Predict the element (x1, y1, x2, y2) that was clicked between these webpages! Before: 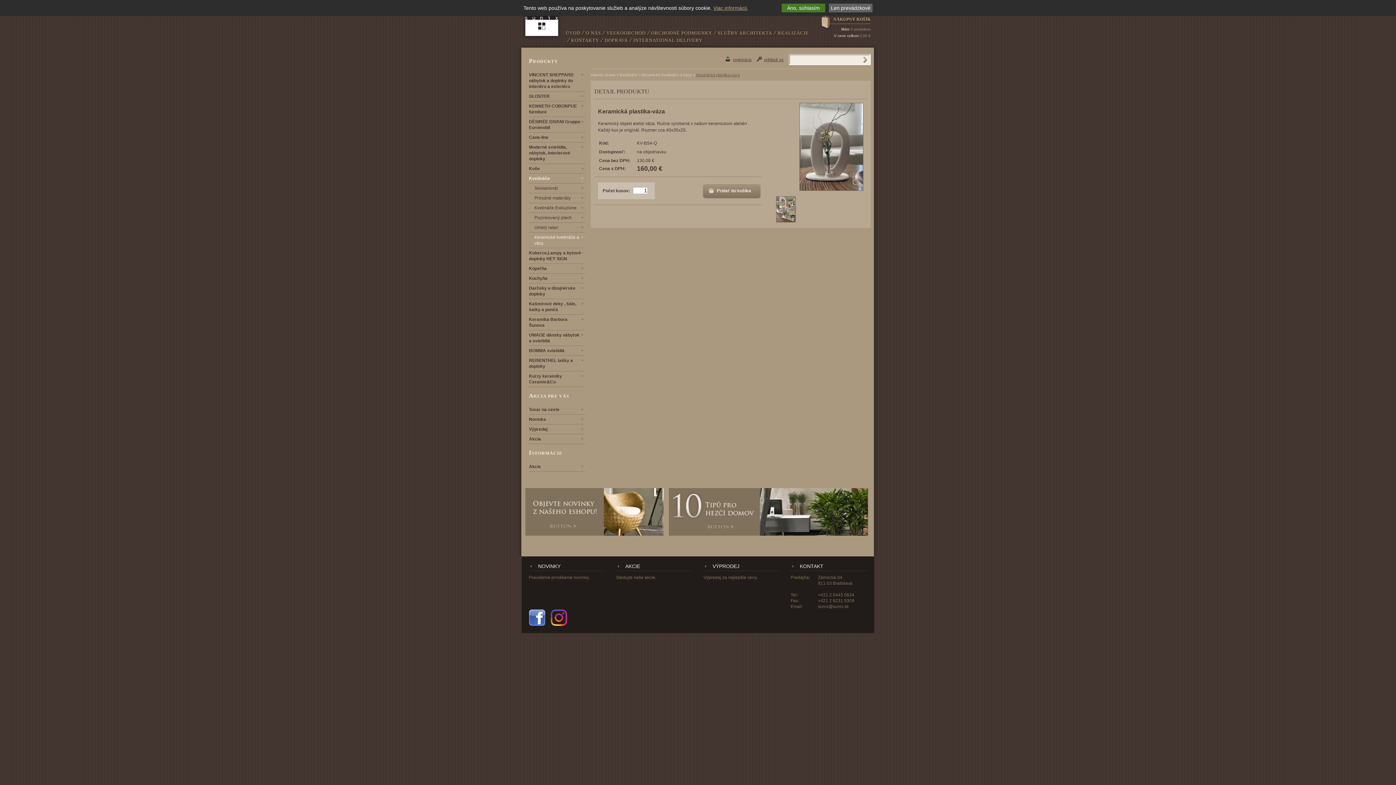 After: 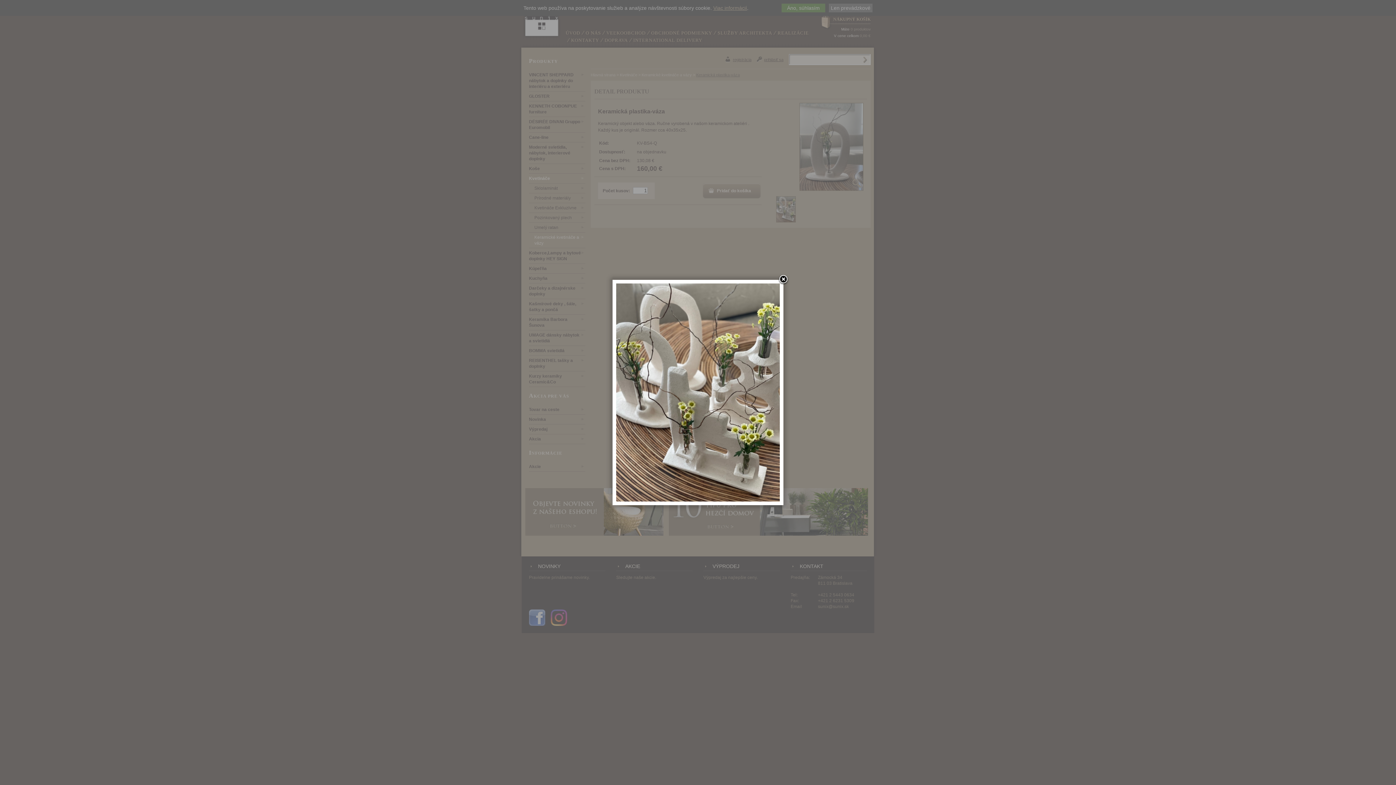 Action: bbox: (776, 218, 796, 223)